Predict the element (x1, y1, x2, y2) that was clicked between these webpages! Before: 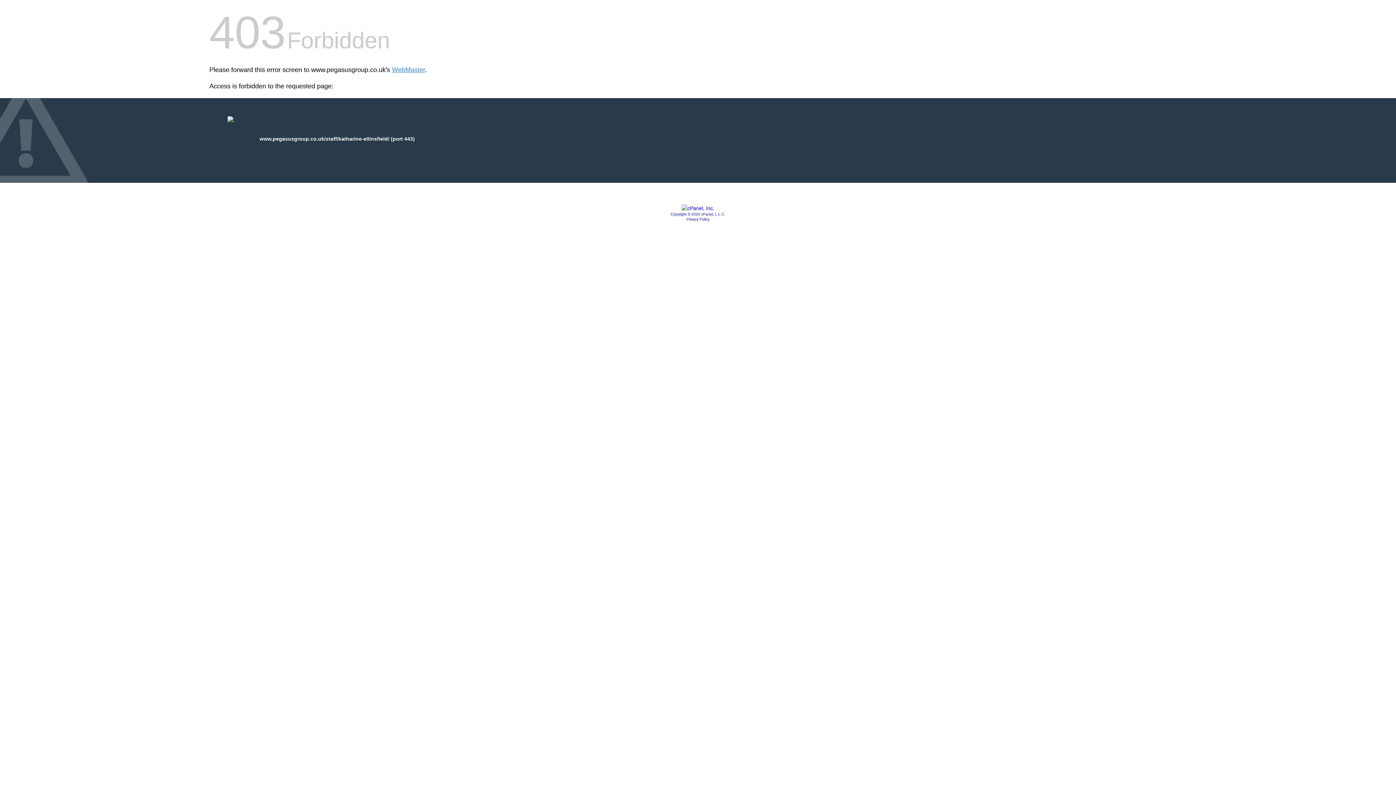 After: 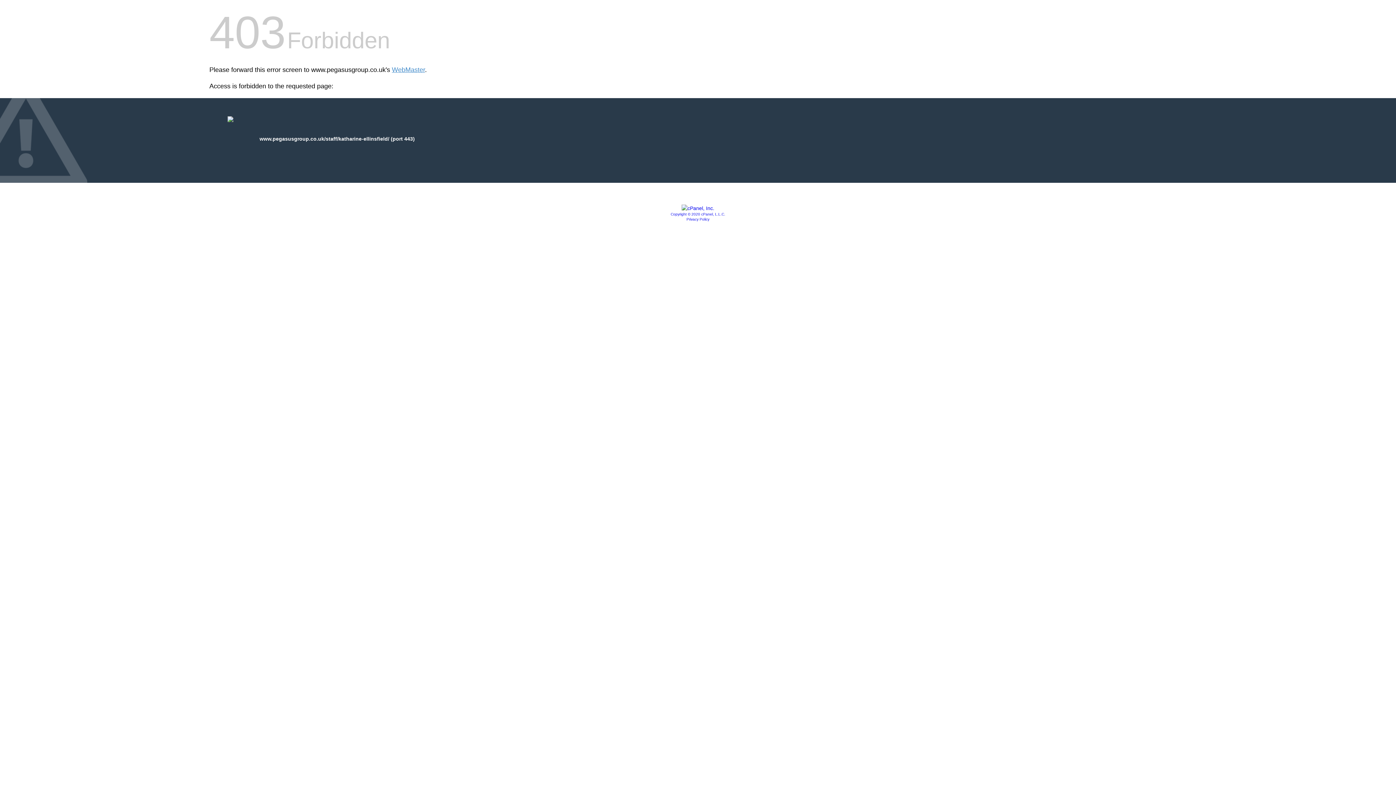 Action: bbox: (686, 217, 709, 221) label: Privacy Policy